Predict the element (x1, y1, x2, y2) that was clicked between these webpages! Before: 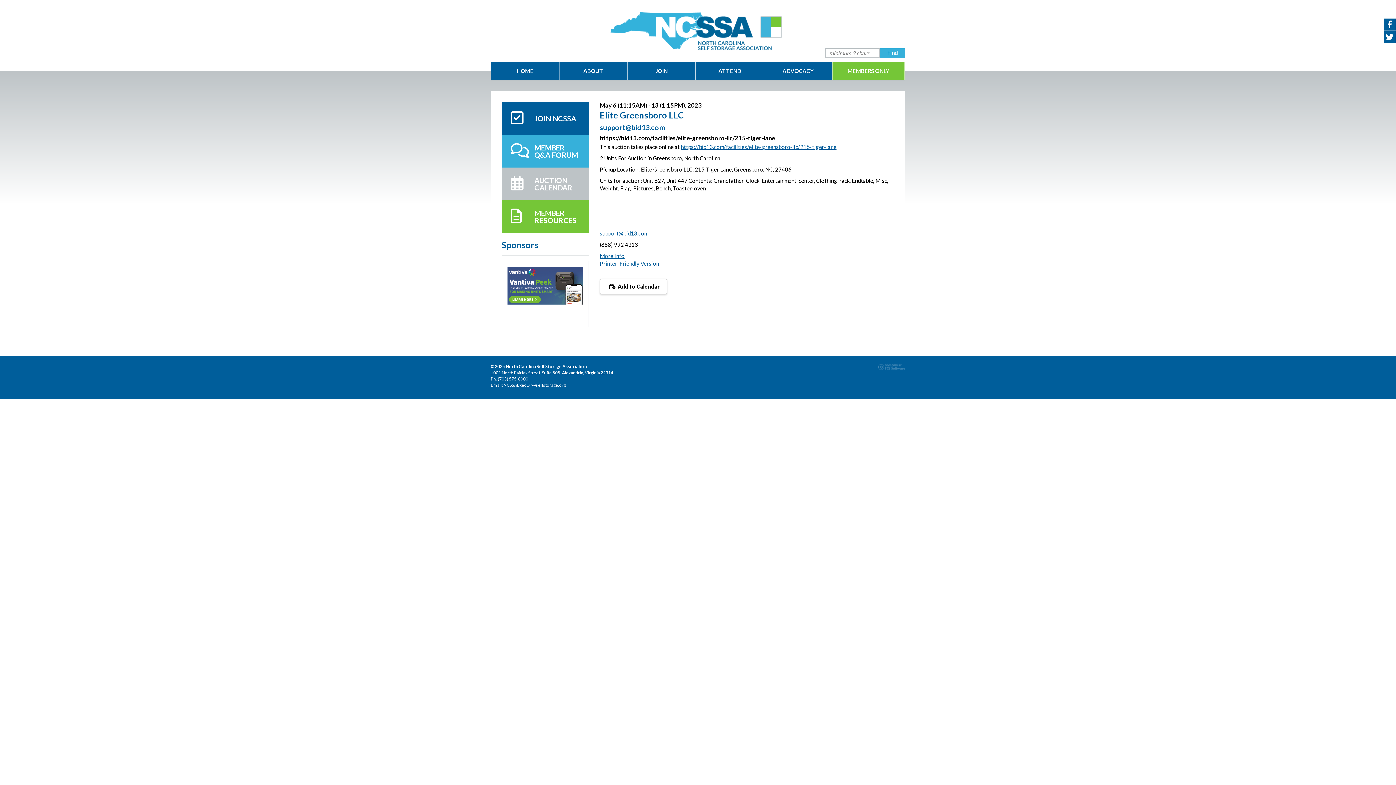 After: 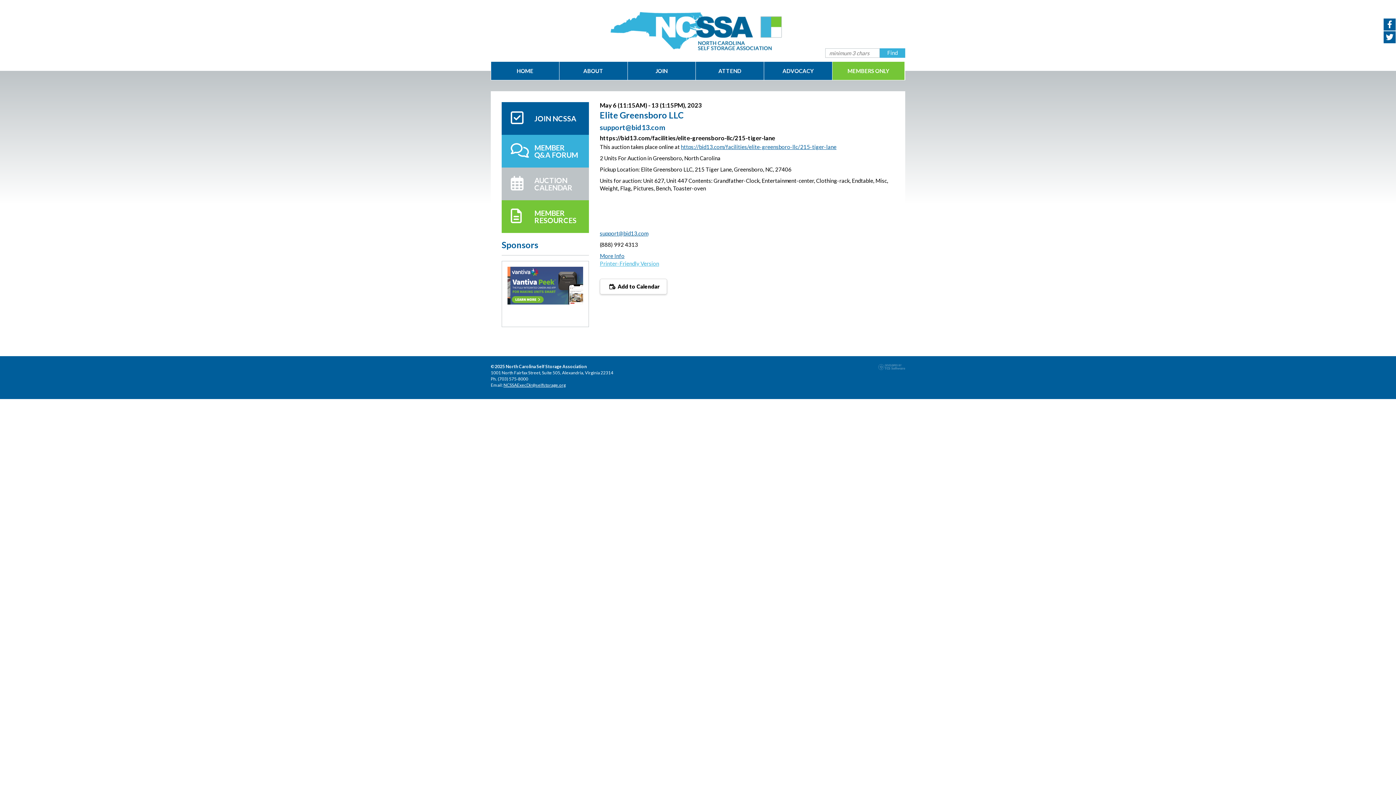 Action: bbox: (600, 260, 659, 266) label: Printer-Friendly Version